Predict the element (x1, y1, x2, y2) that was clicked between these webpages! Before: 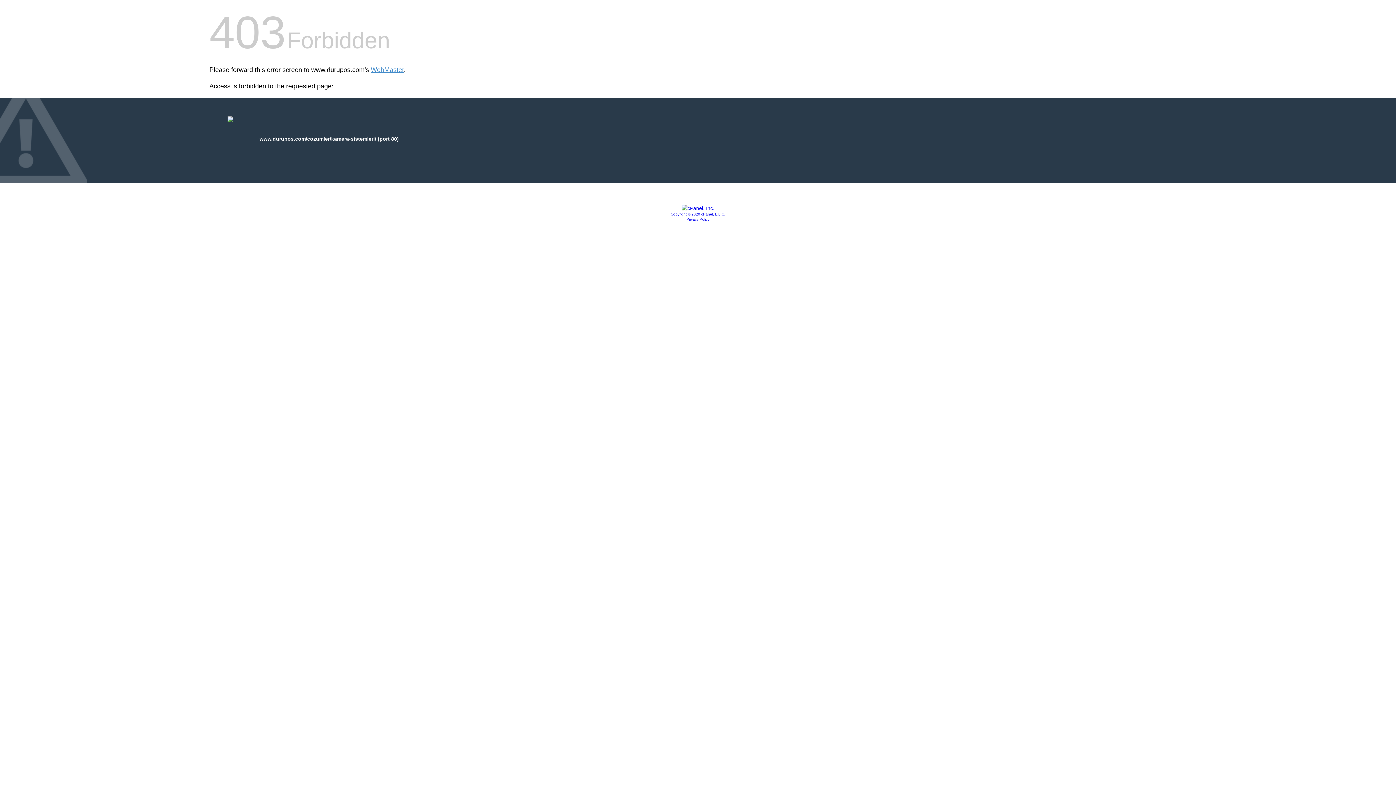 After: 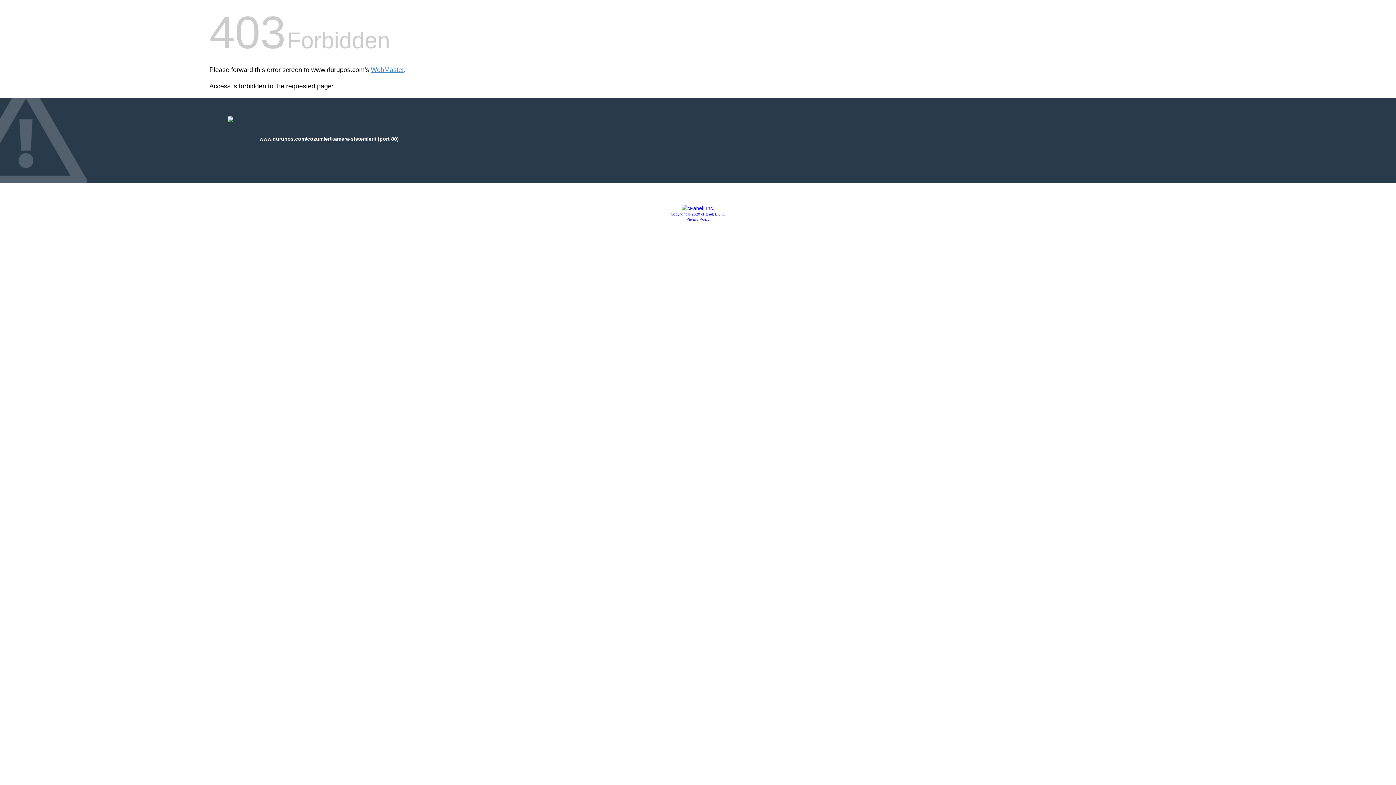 Action: bbox: (681, 205, 714, 211)